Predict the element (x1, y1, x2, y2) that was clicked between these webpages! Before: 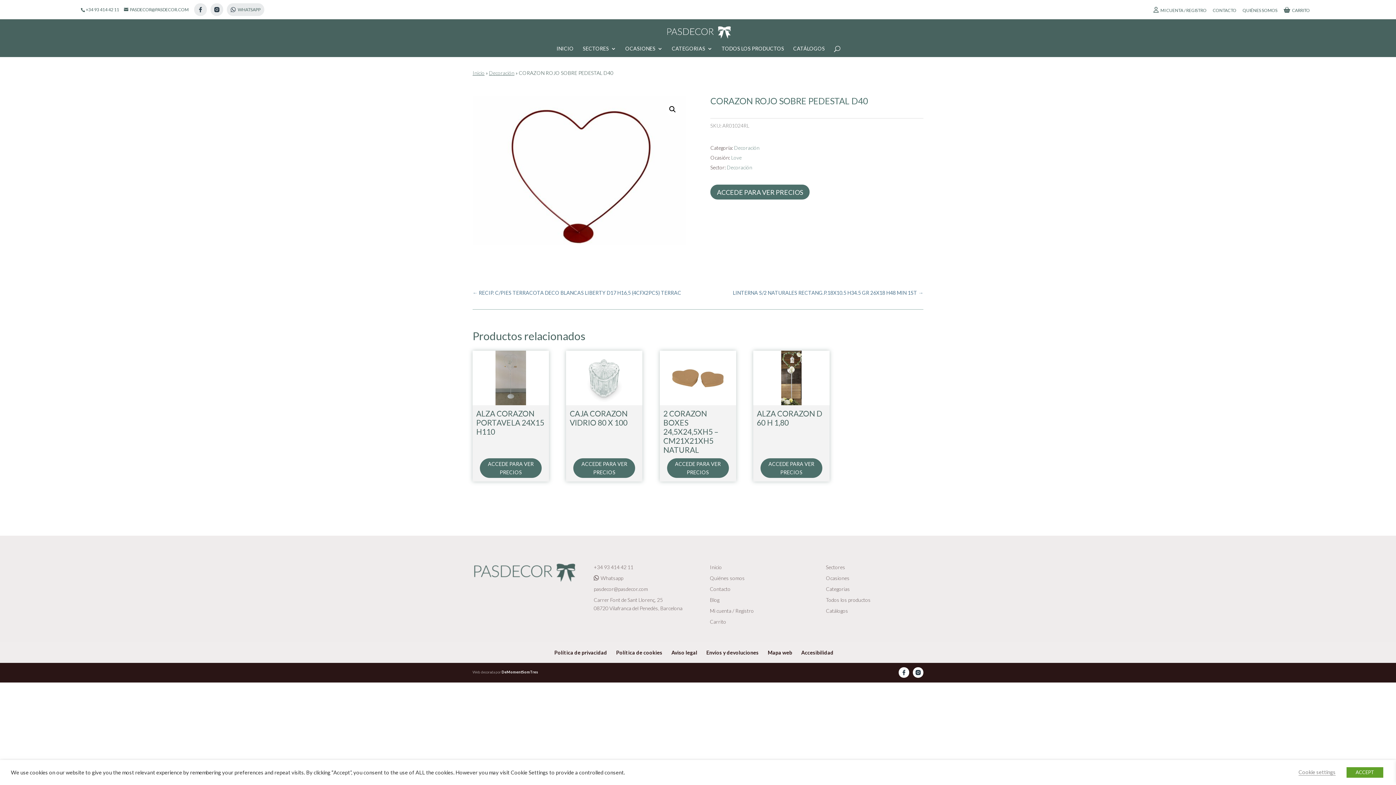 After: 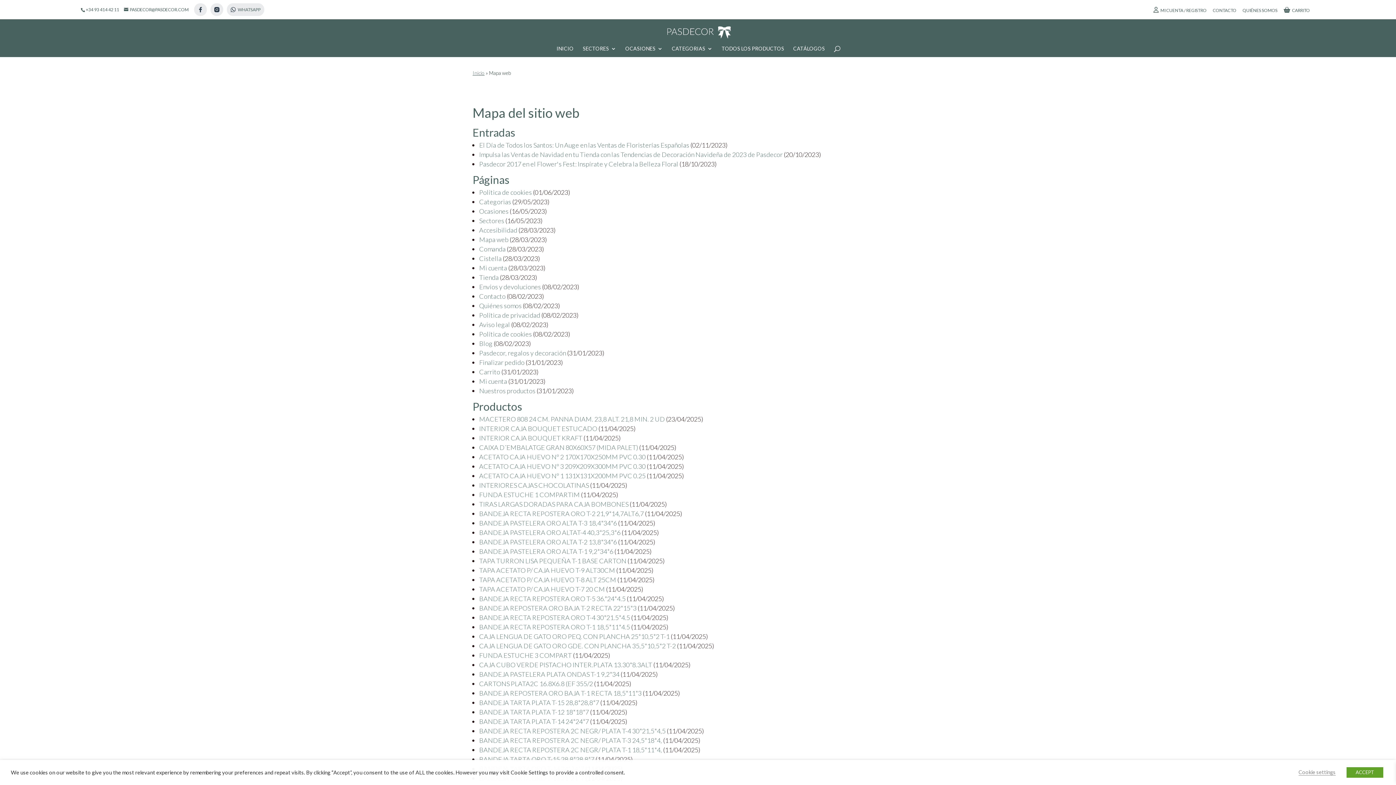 Action: label: Mapa web bbox: (768, 649, 792, 655)